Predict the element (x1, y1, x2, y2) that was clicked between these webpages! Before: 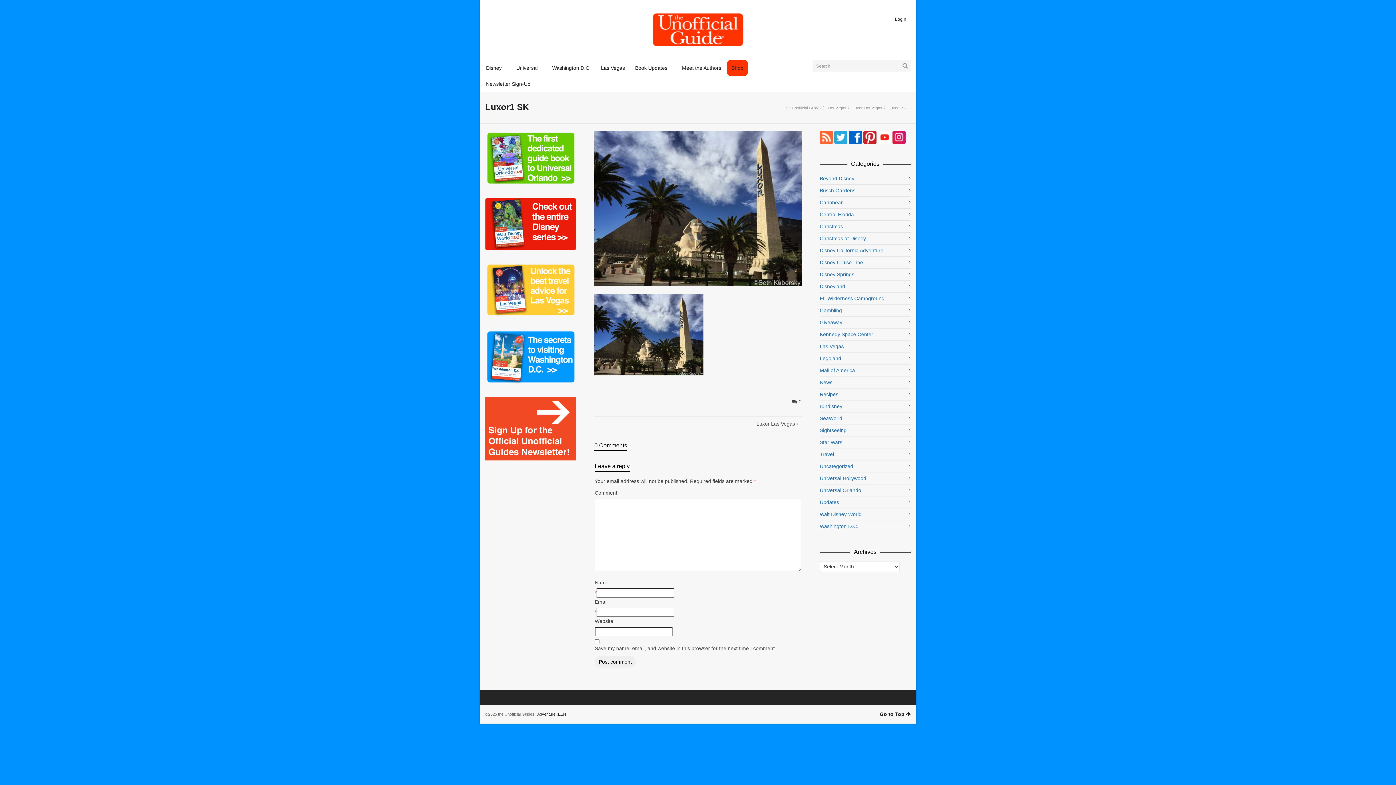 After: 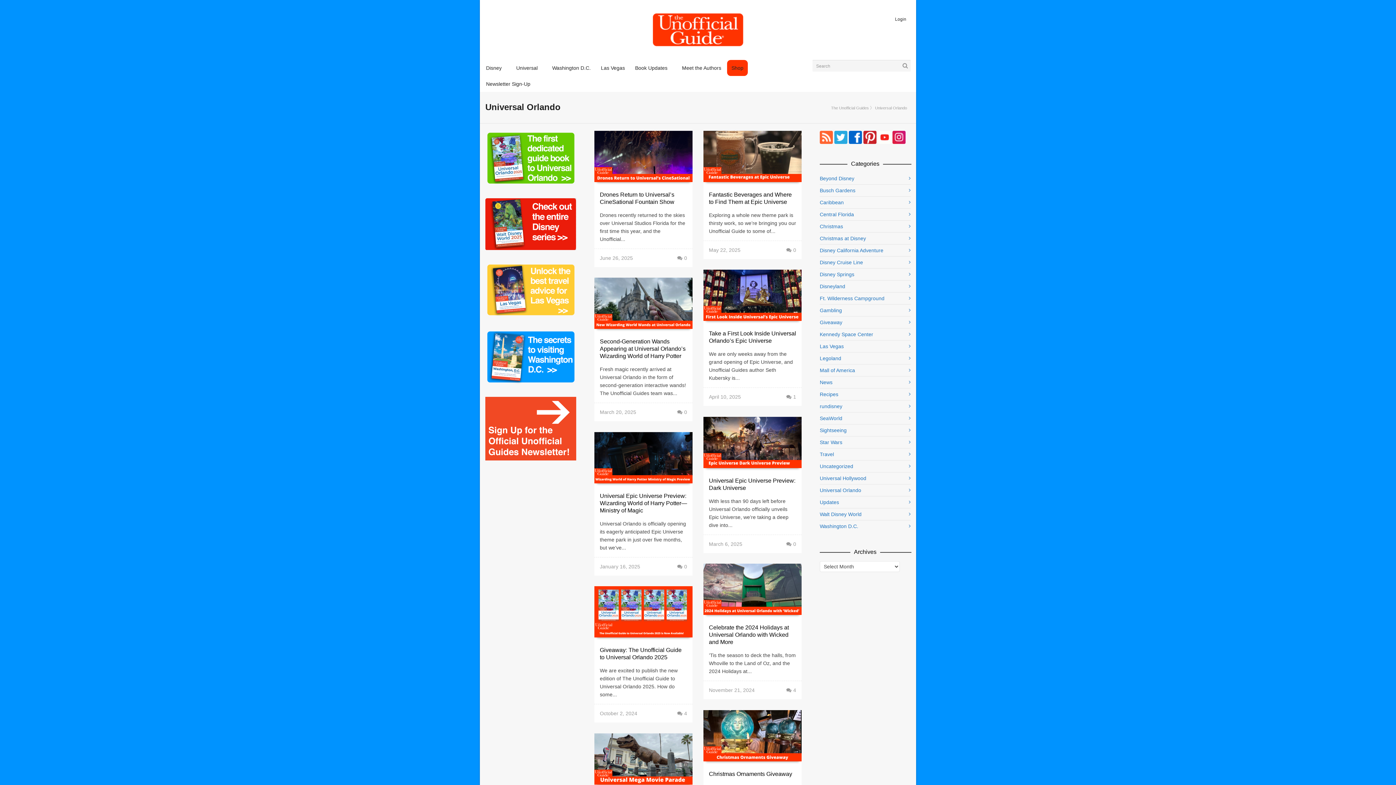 Action: label: Universal bbox: (512, 60, 546, 76)